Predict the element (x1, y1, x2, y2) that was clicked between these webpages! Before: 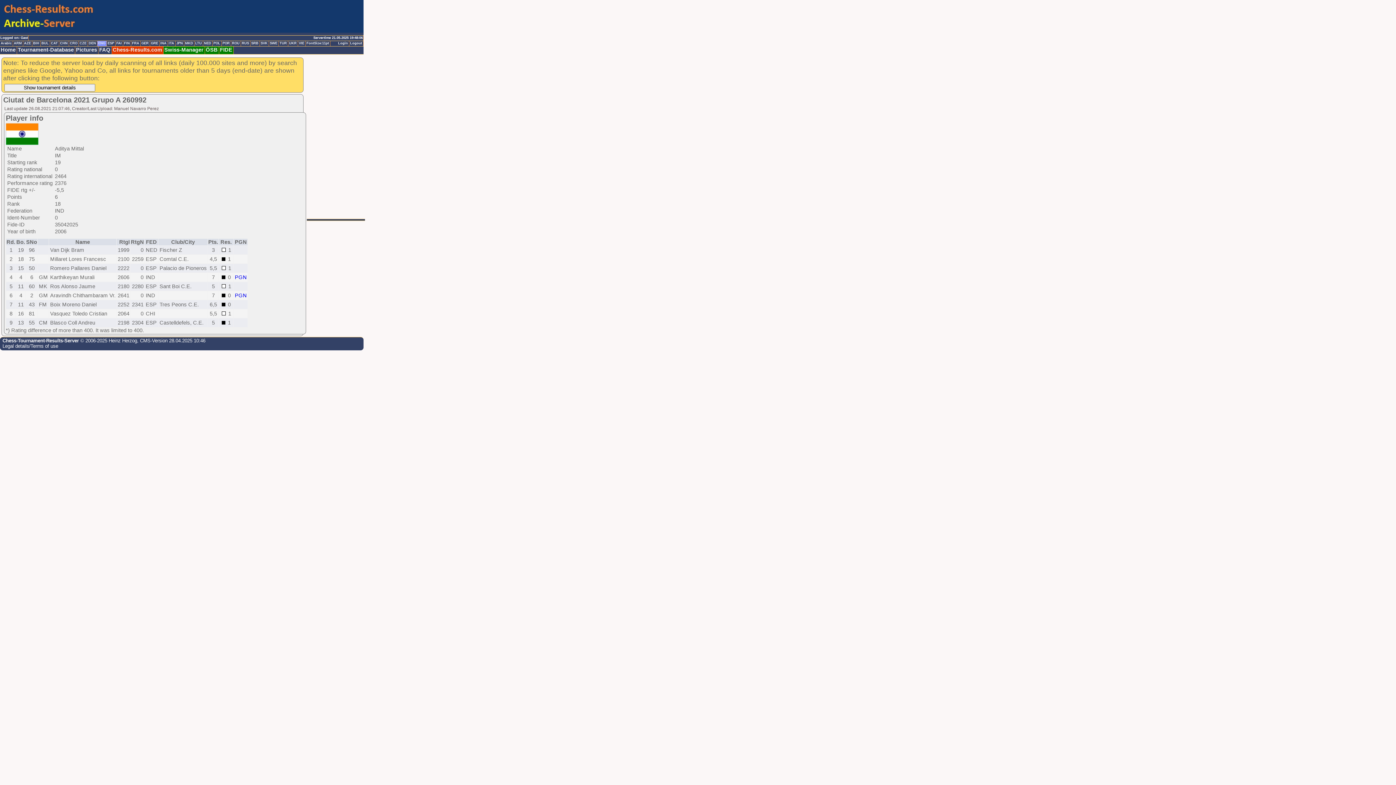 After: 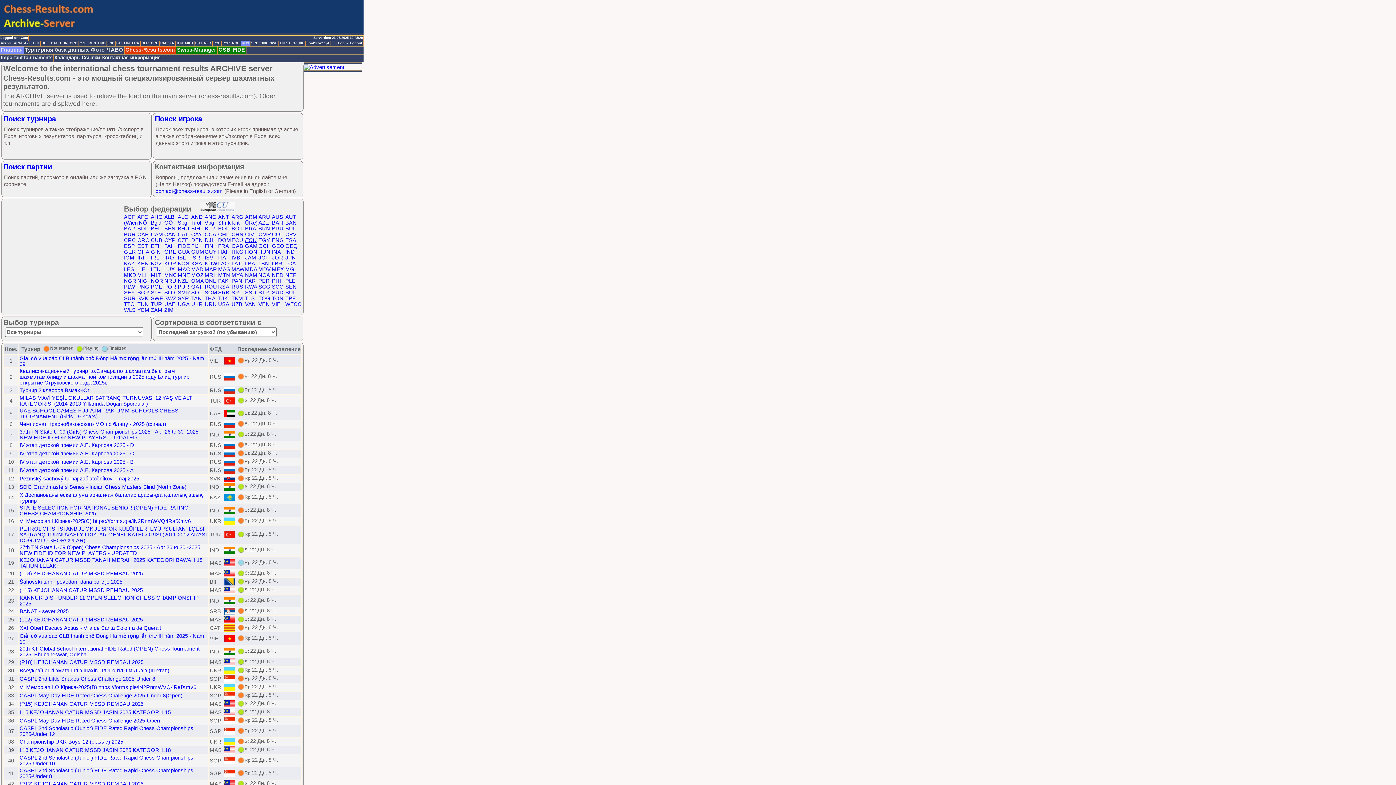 Action: label: RUS bbox: (241, 41, 250, 46)